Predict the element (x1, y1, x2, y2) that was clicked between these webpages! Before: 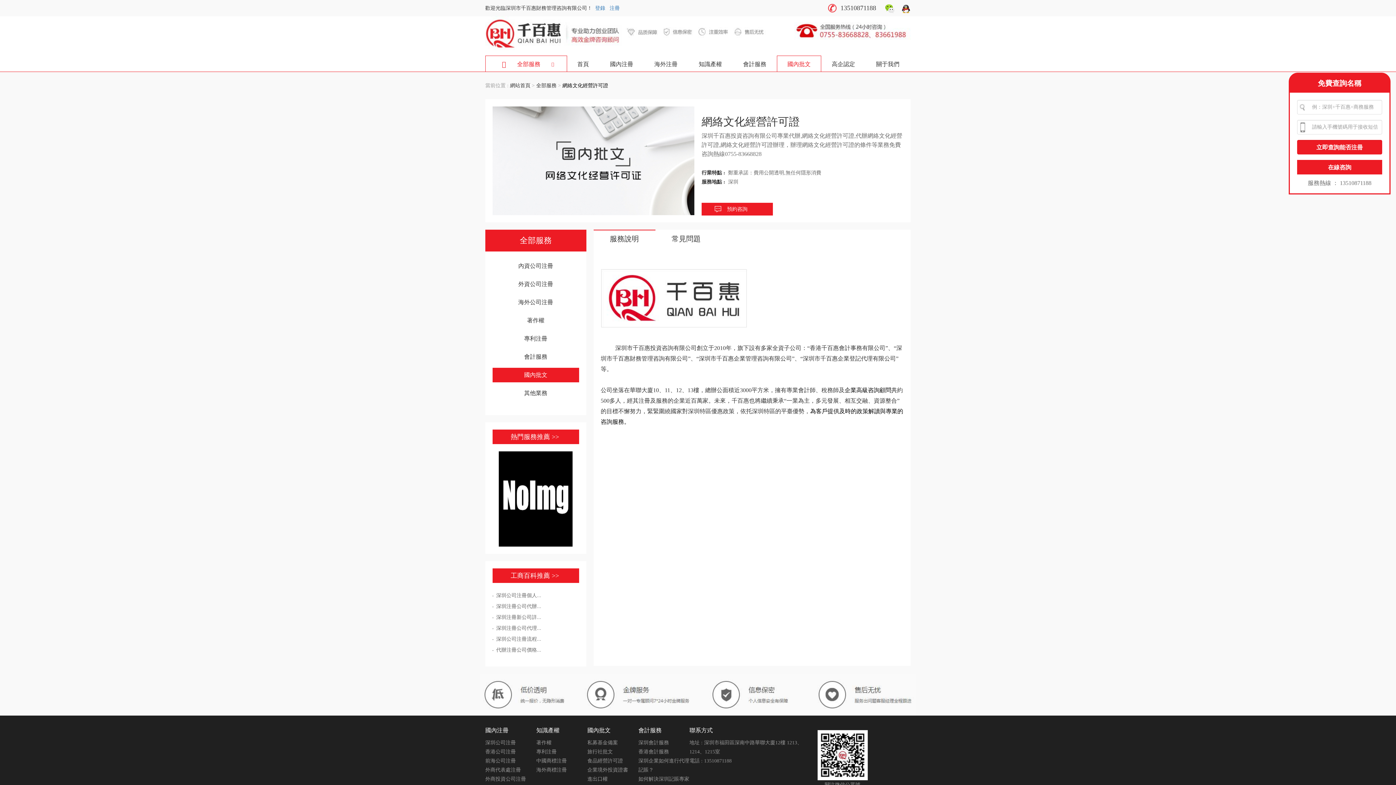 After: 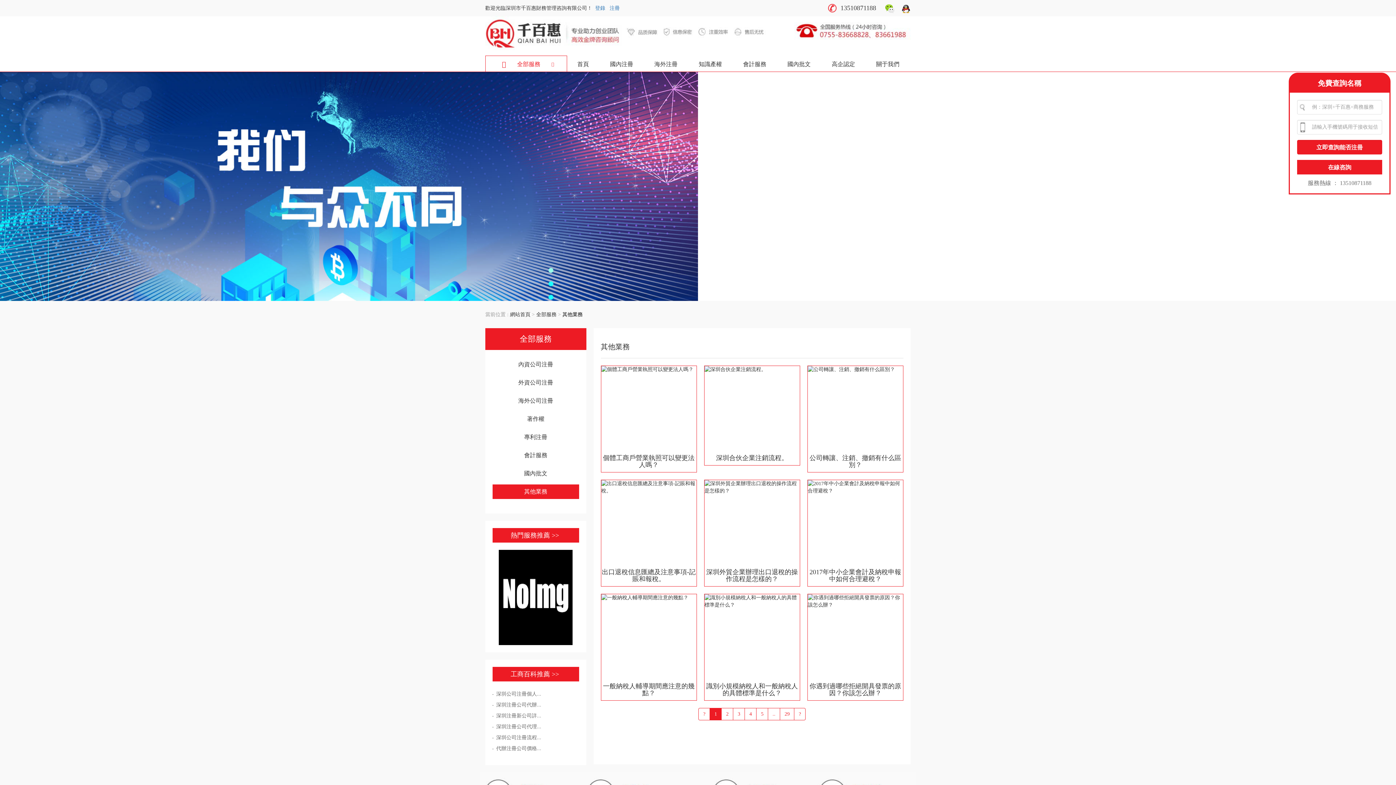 Action: label: 其他業務 bbox: (492, 386, 579, 400)